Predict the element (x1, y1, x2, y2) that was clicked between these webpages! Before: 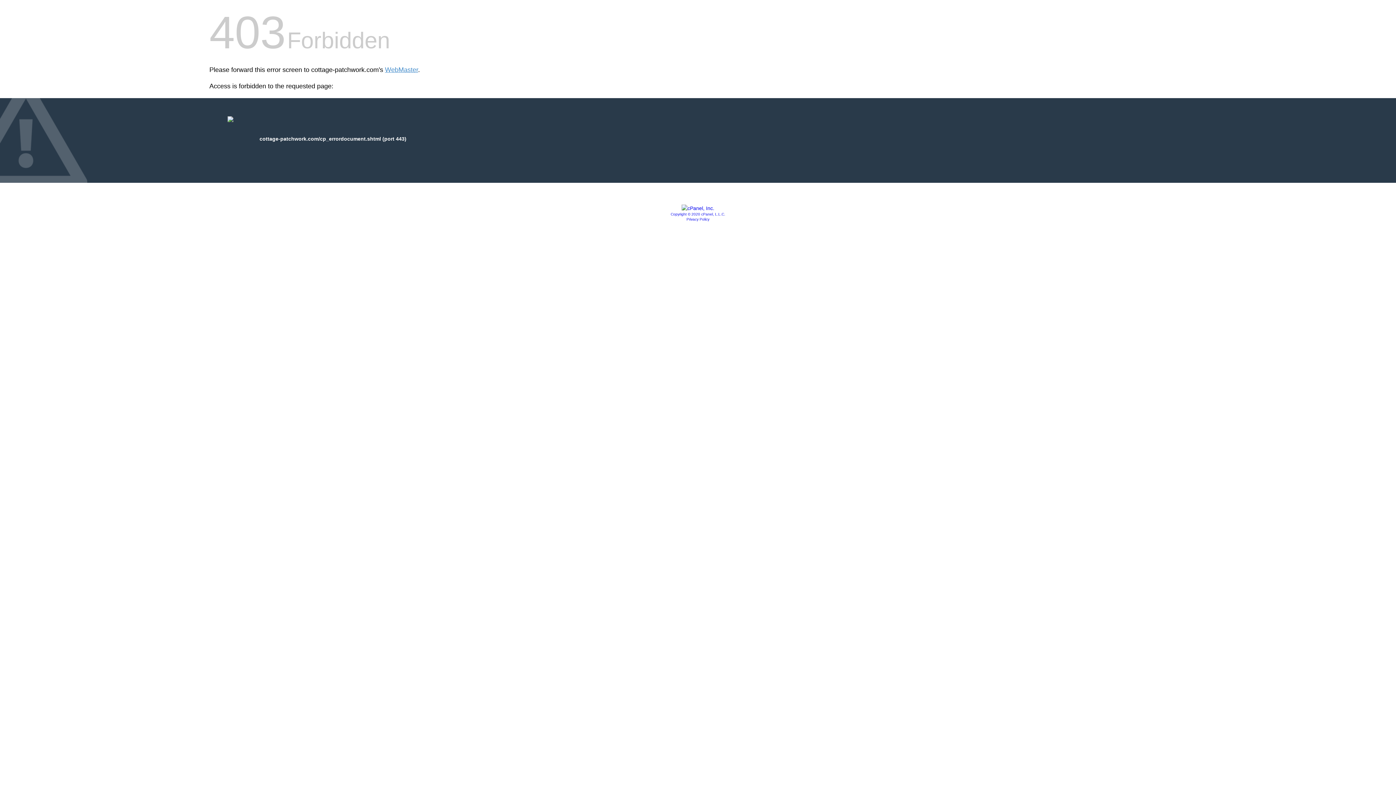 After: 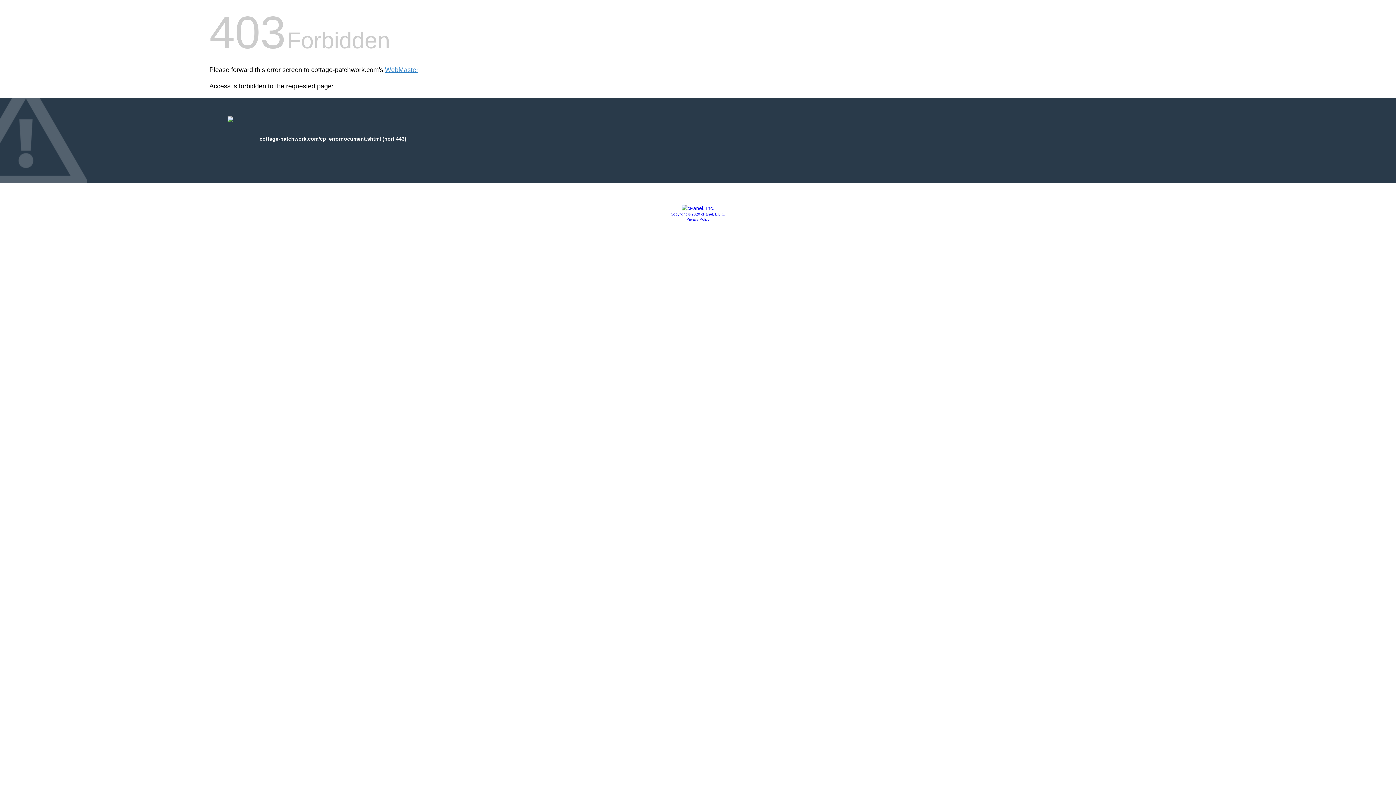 Action: bbox: (670, 212, 725, 216) label: Copyright © 2020 cPanel, L.L.C.